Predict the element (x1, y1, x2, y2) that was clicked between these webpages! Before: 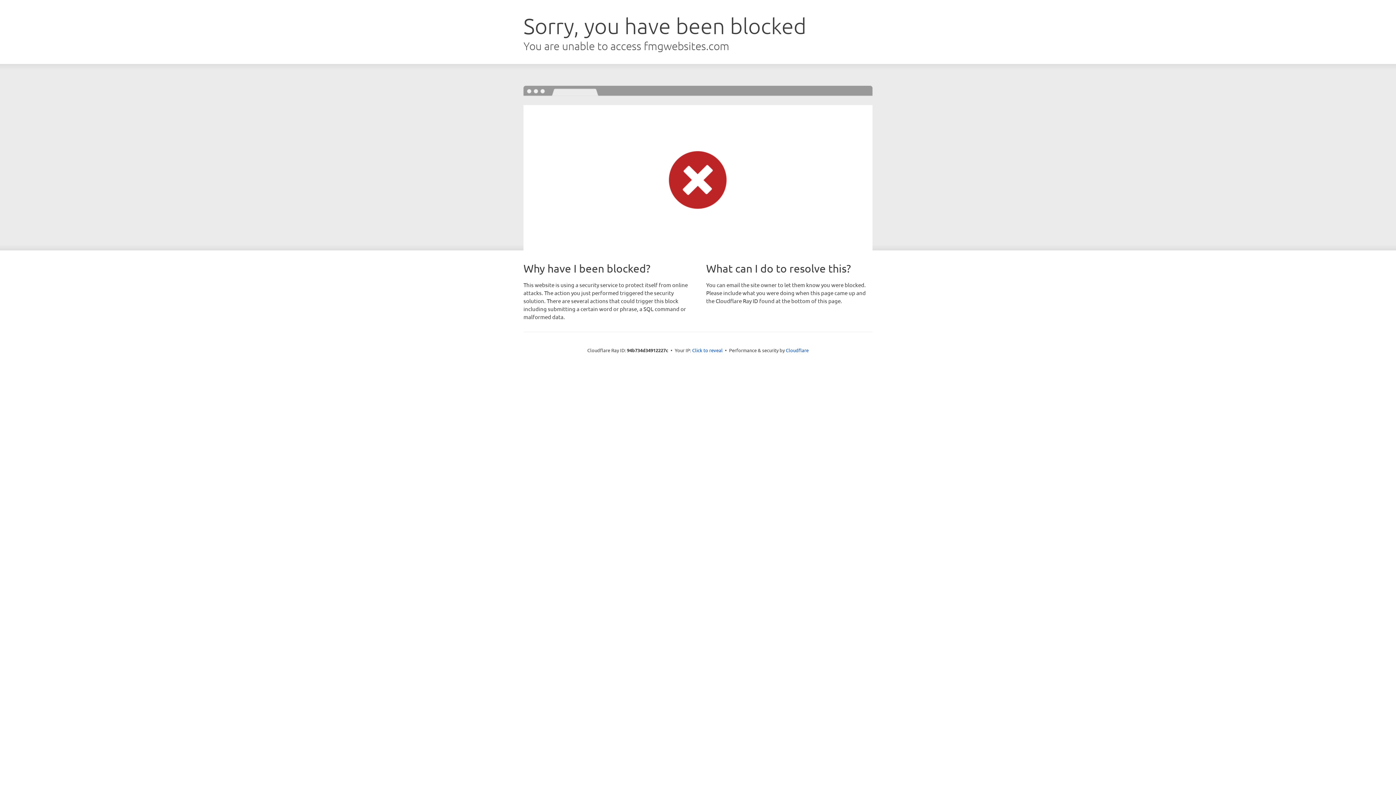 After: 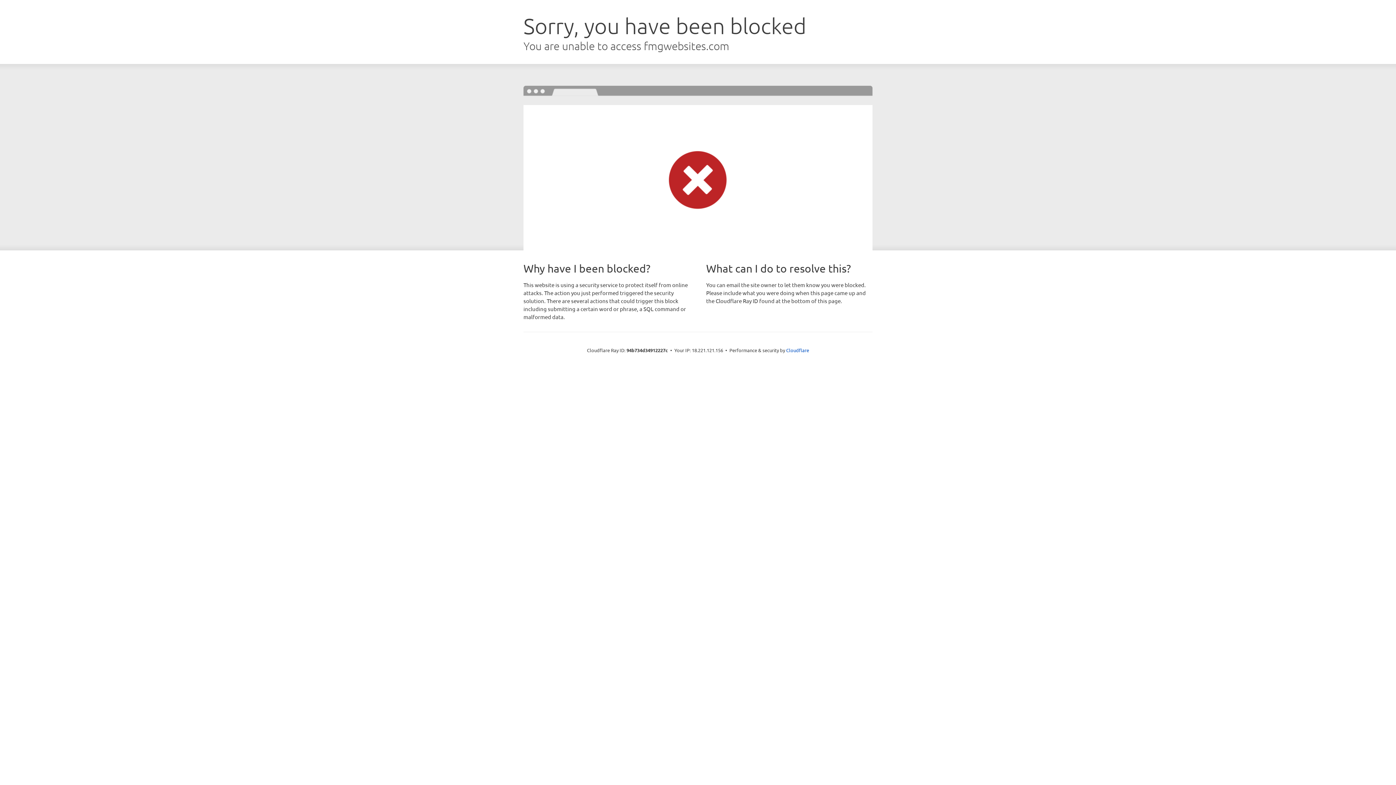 Action: label: Click to reveal bbox: (692, 346, 722, 353)